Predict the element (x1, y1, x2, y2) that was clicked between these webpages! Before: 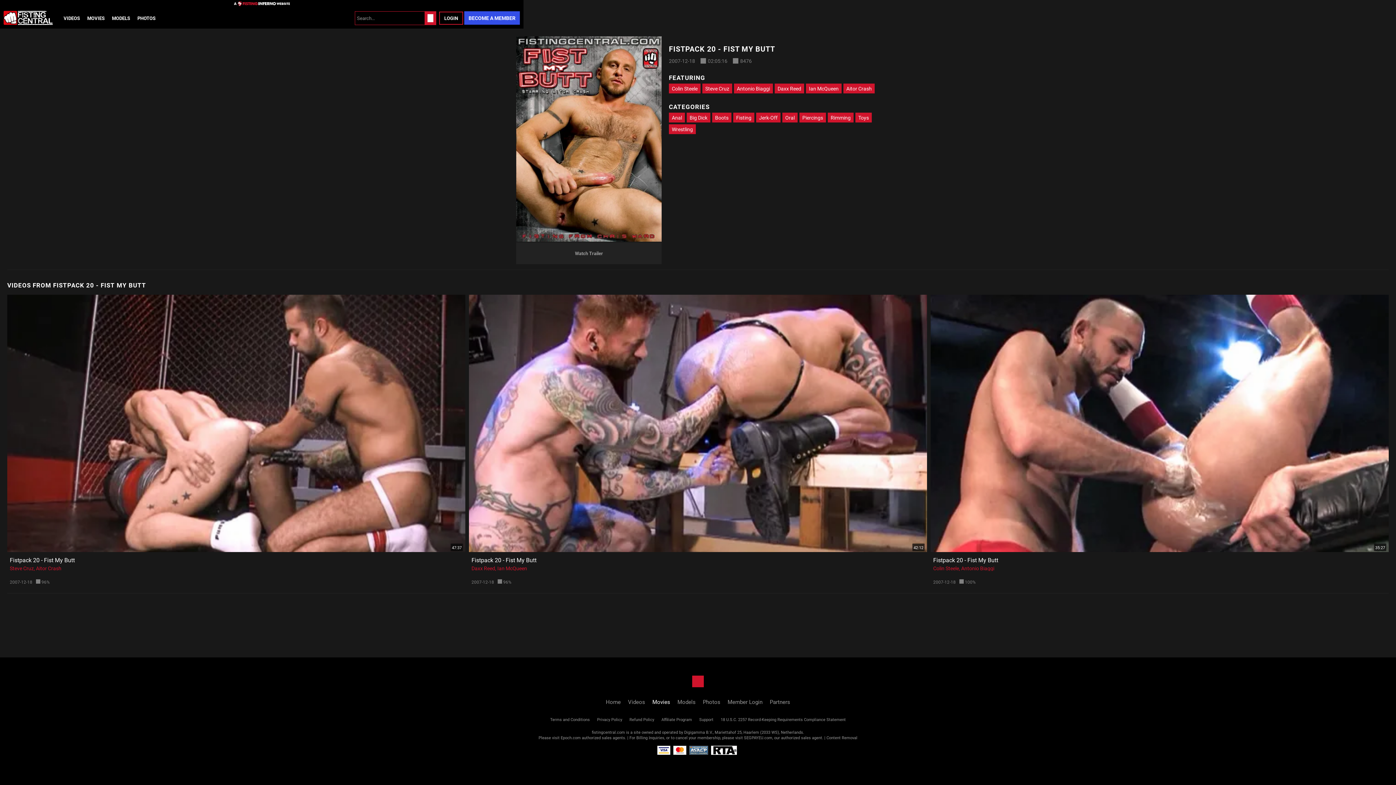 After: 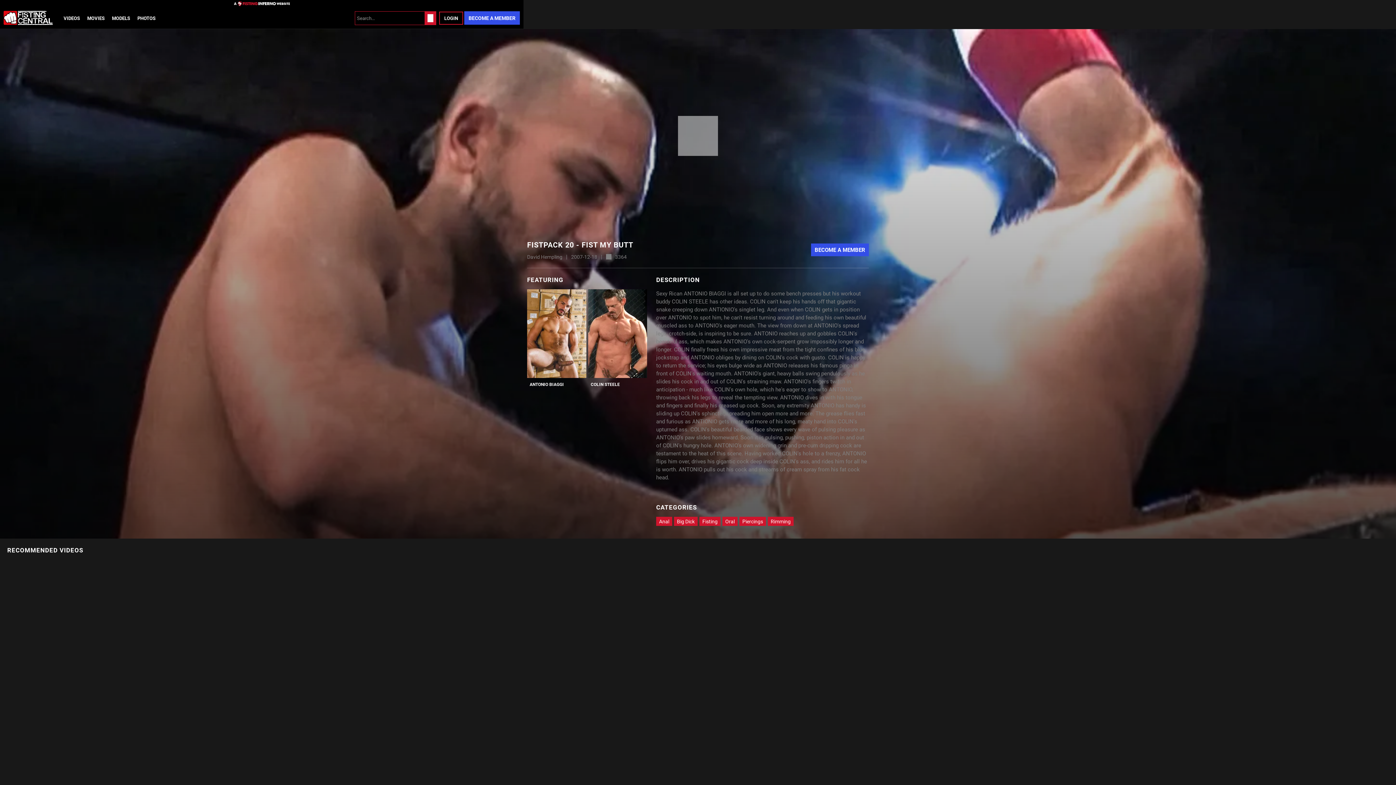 Action: bbox: (933, 556, 998, 564) label: Fistpack 20 - Fist My Butt